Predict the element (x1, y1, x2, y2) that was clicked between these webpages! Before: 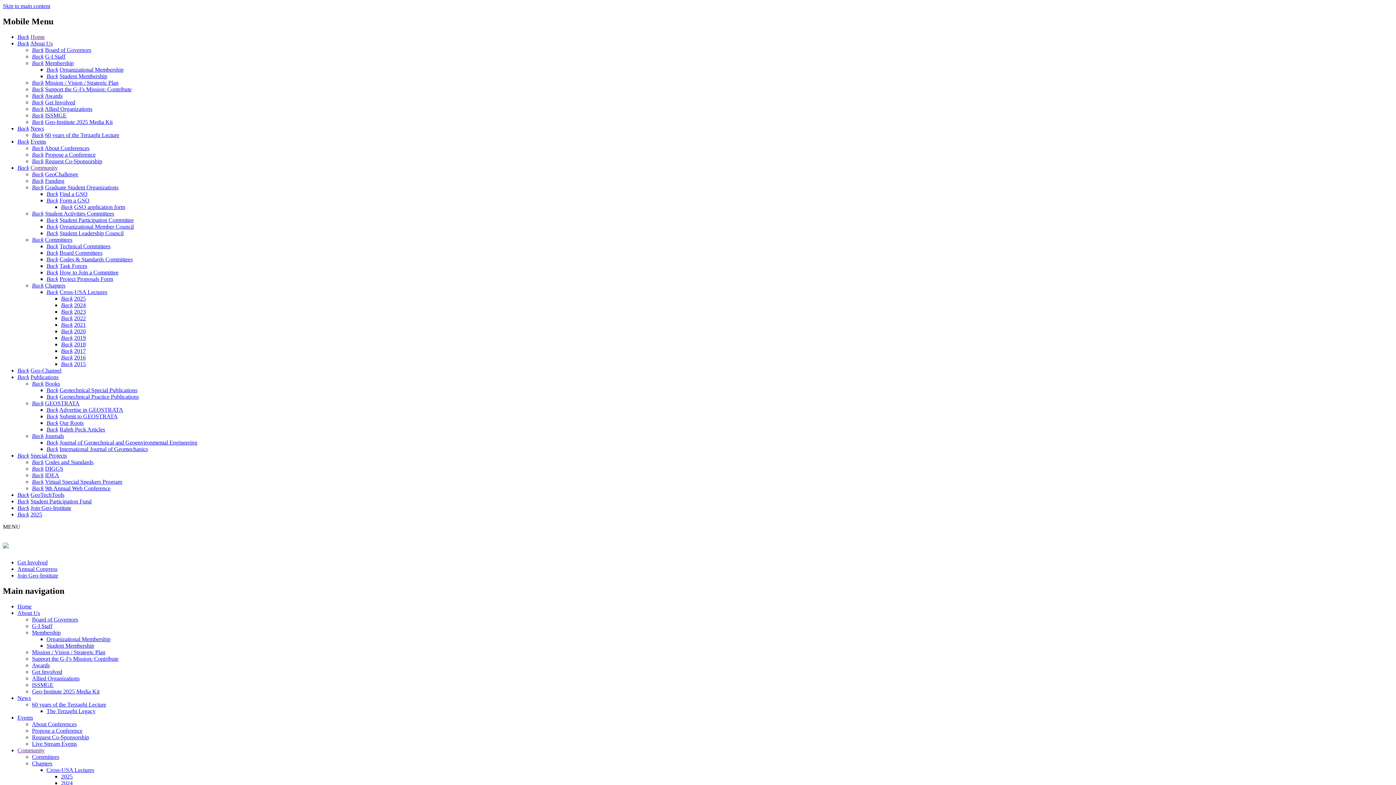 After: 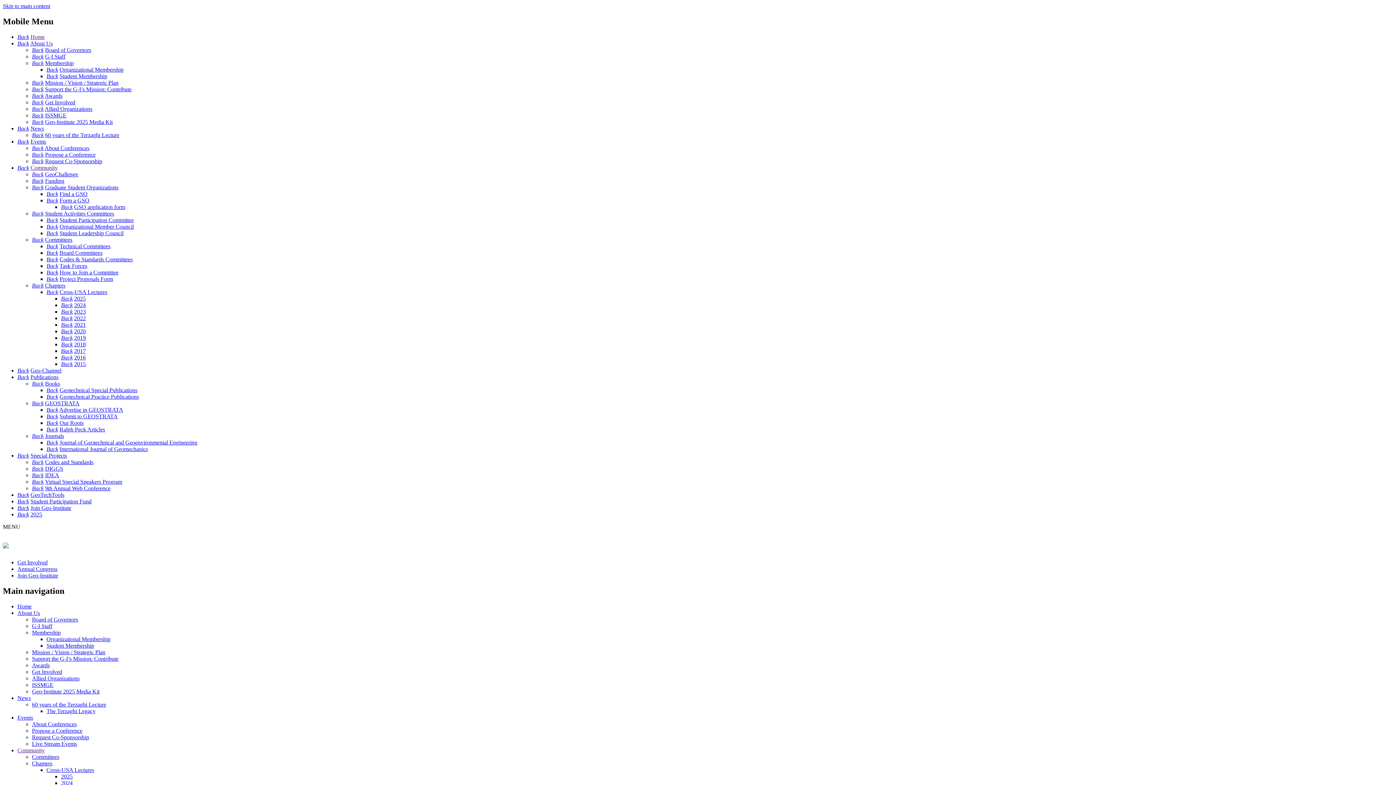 Action: bbox: (30, 498, 91, 504) label: Student Participation Fund